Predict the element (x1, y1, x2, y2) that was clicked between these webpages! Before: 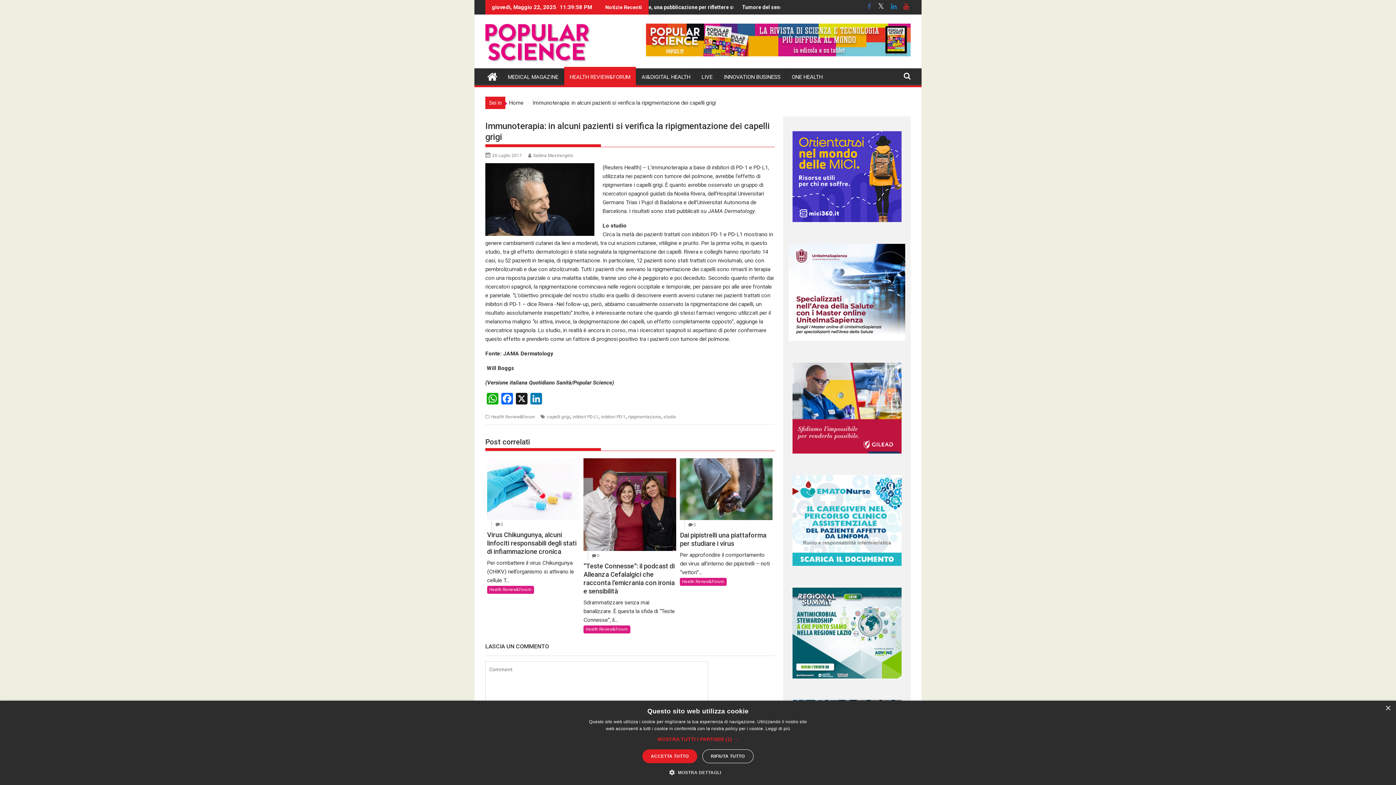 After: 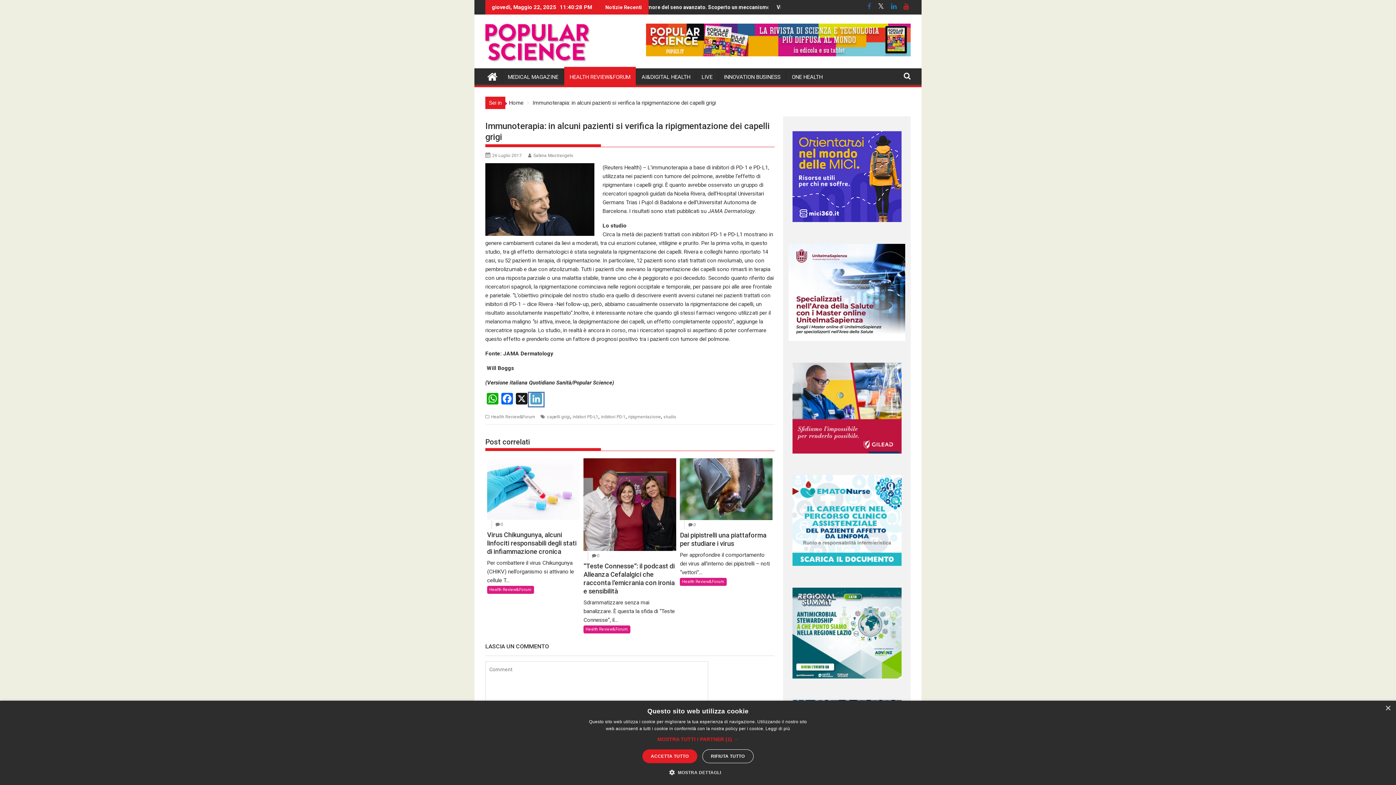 Action: label: LinkedIn bbox: (529, 393, 543, 406)